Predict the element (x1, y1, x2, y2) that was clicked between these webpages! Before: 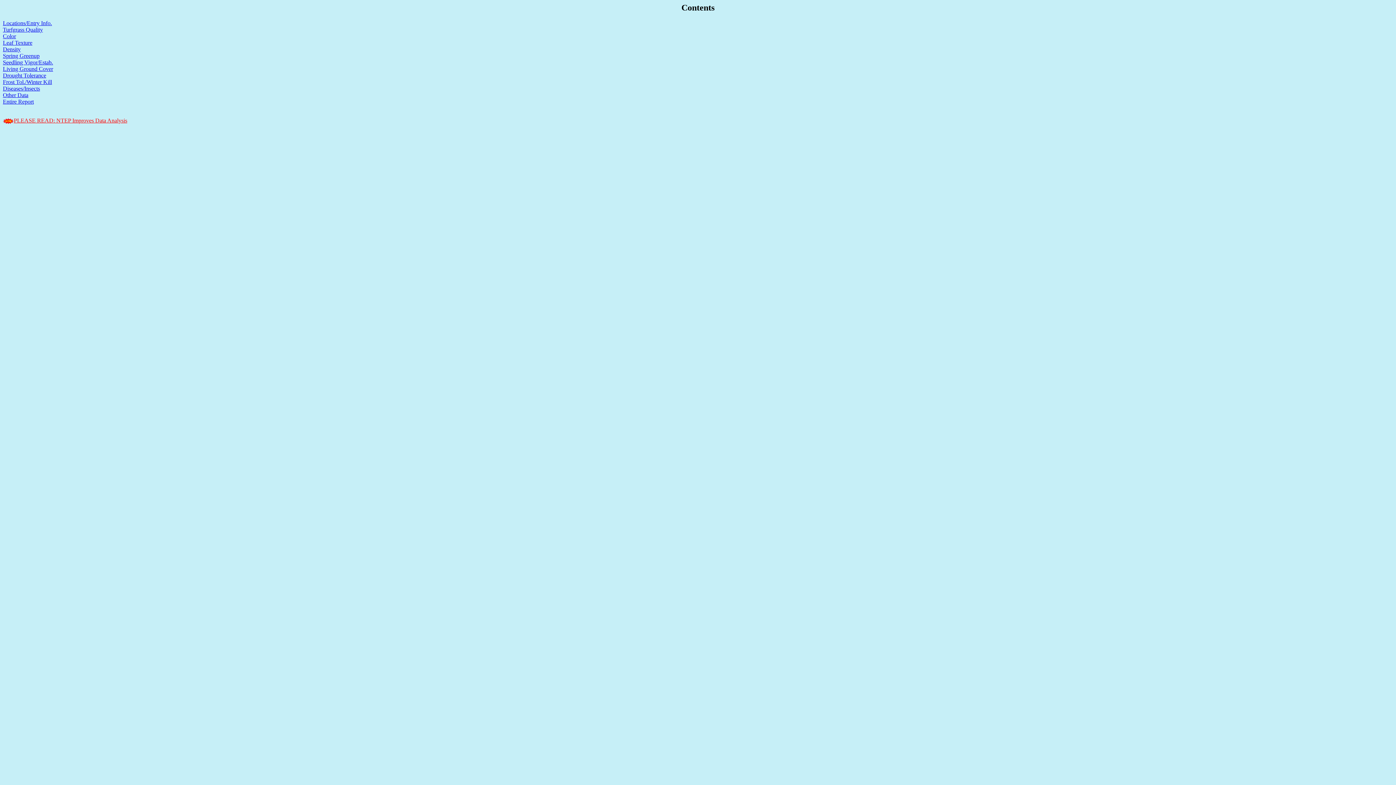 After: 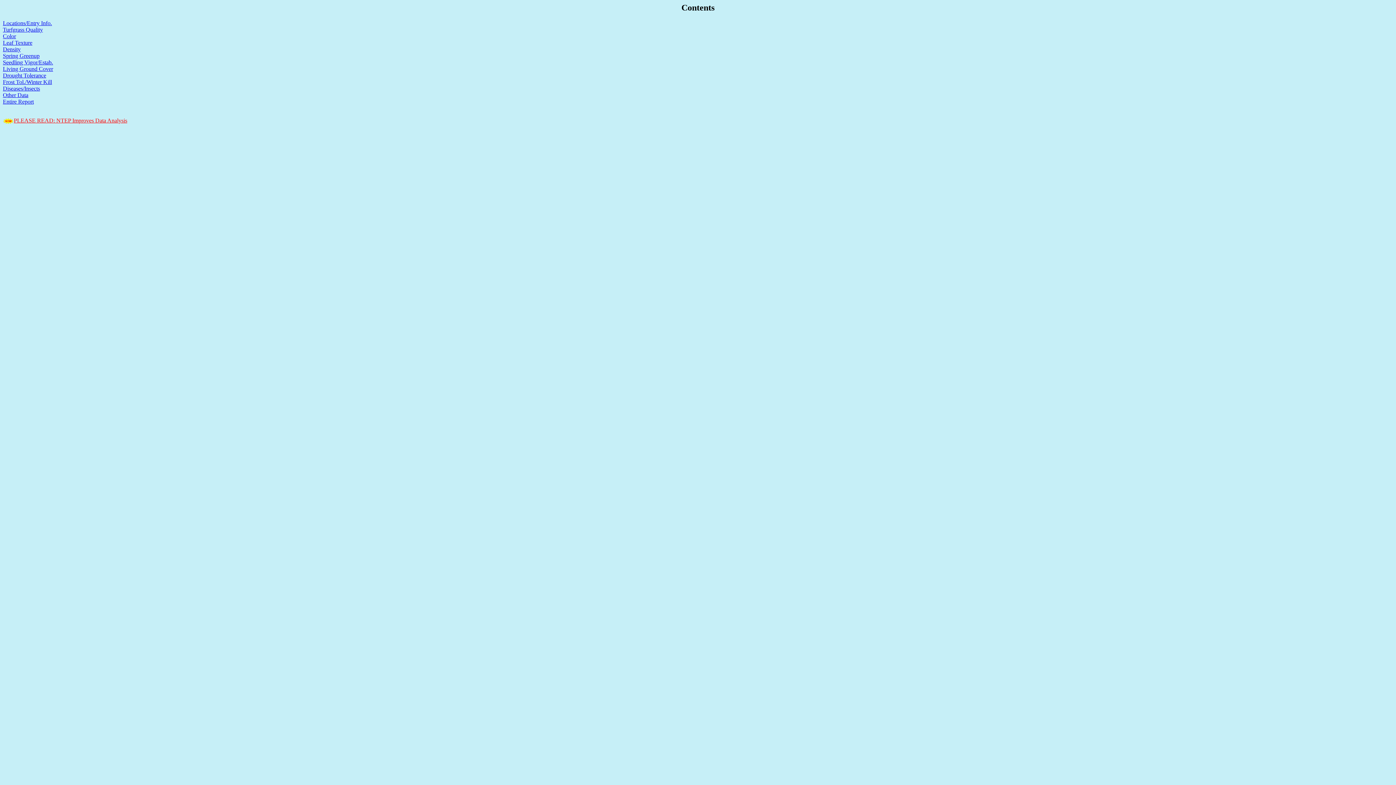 Action: bbox: (2, 72, 46, 78) label: Drought Tolerance